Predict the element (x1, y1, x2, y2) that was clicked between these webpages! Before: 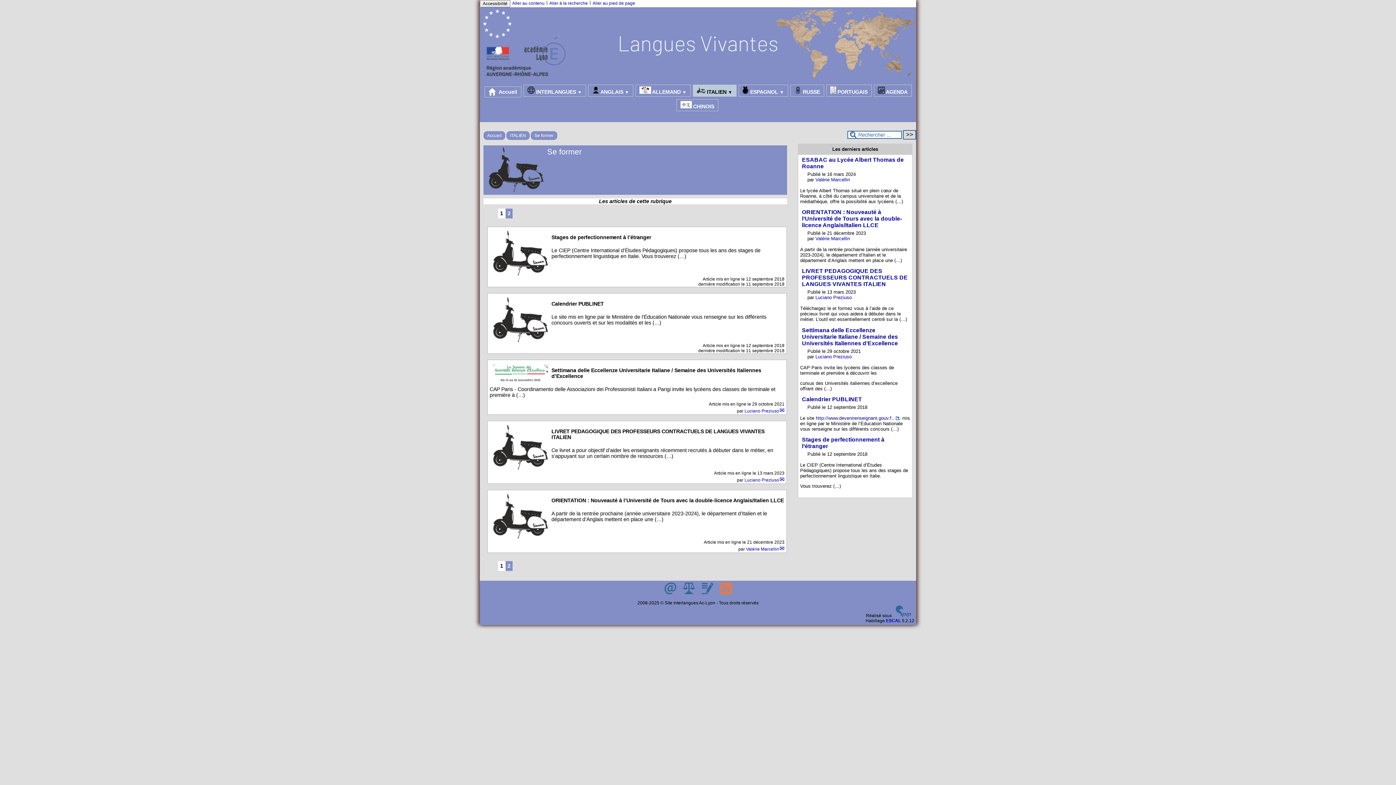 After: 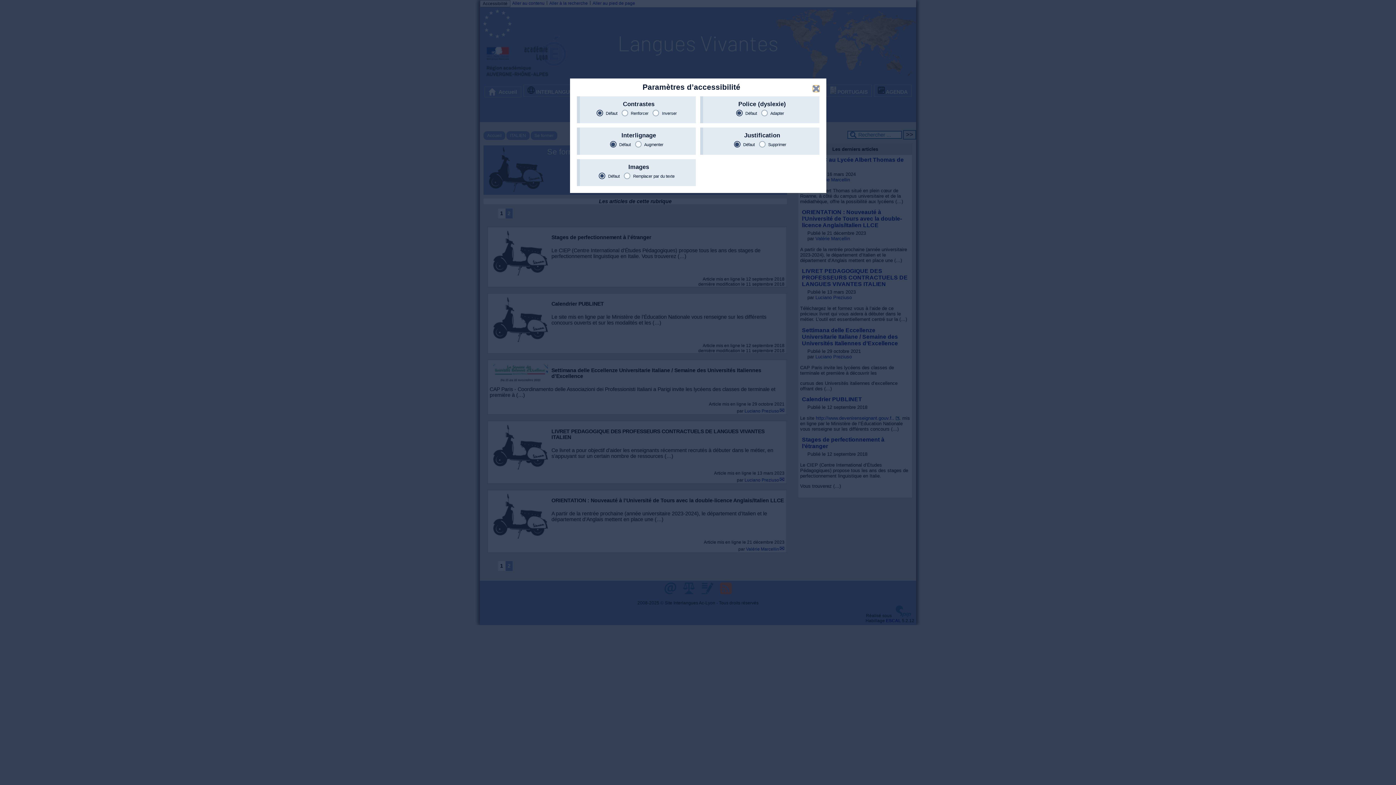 Action: label: Accessibilité bbox: (480, 0, 510, 7)